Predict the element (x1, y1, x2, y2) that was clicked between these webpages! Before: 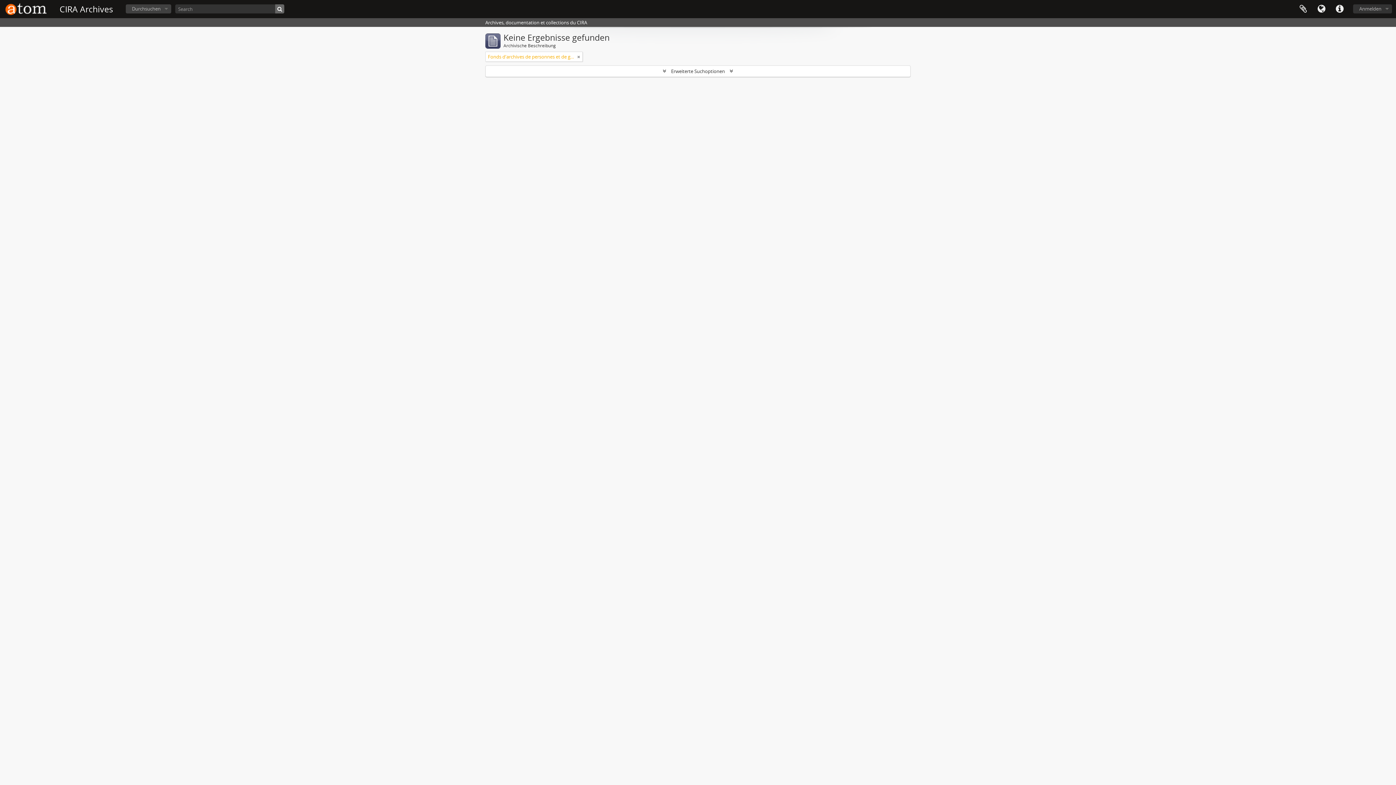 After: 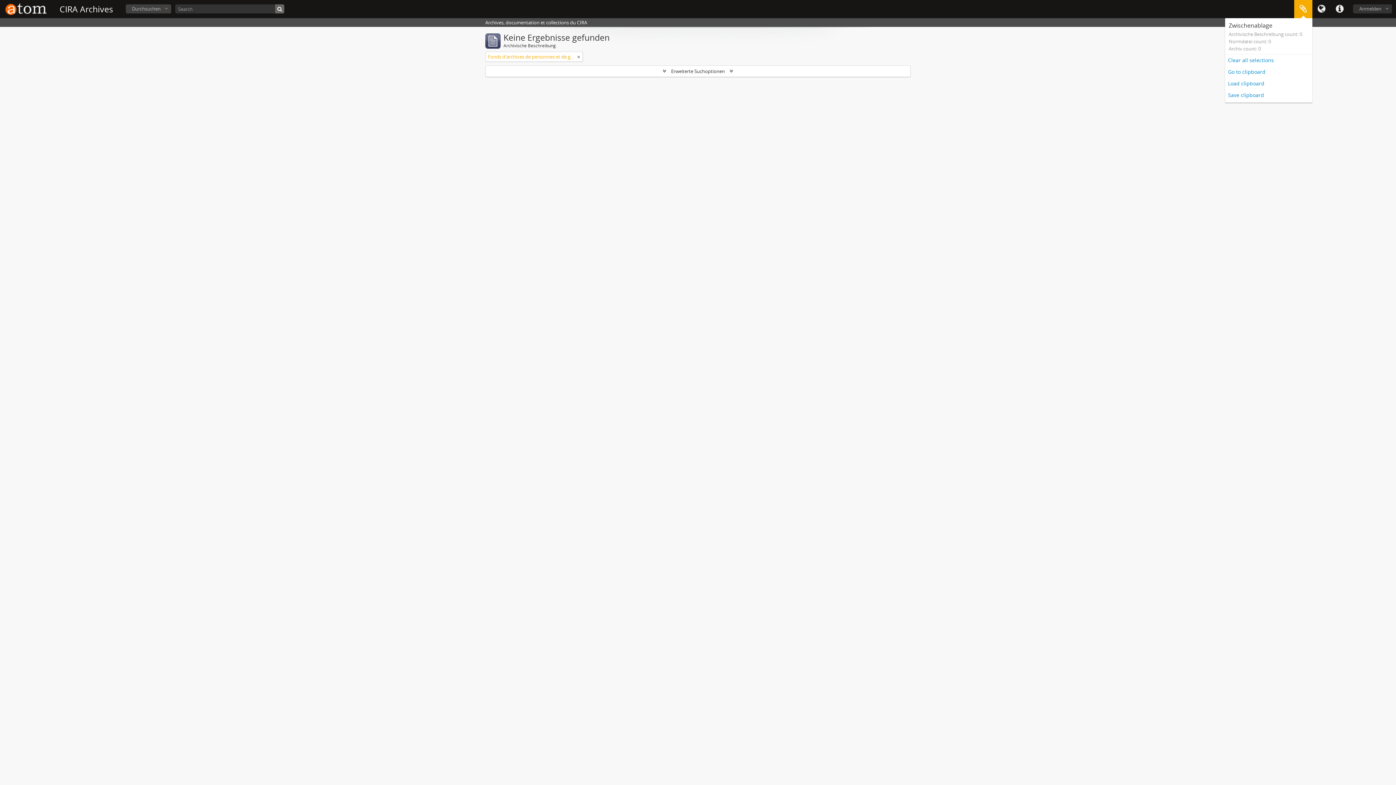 Action: bbox: (1294, 0, 1312, 18) label: Zwischenablage